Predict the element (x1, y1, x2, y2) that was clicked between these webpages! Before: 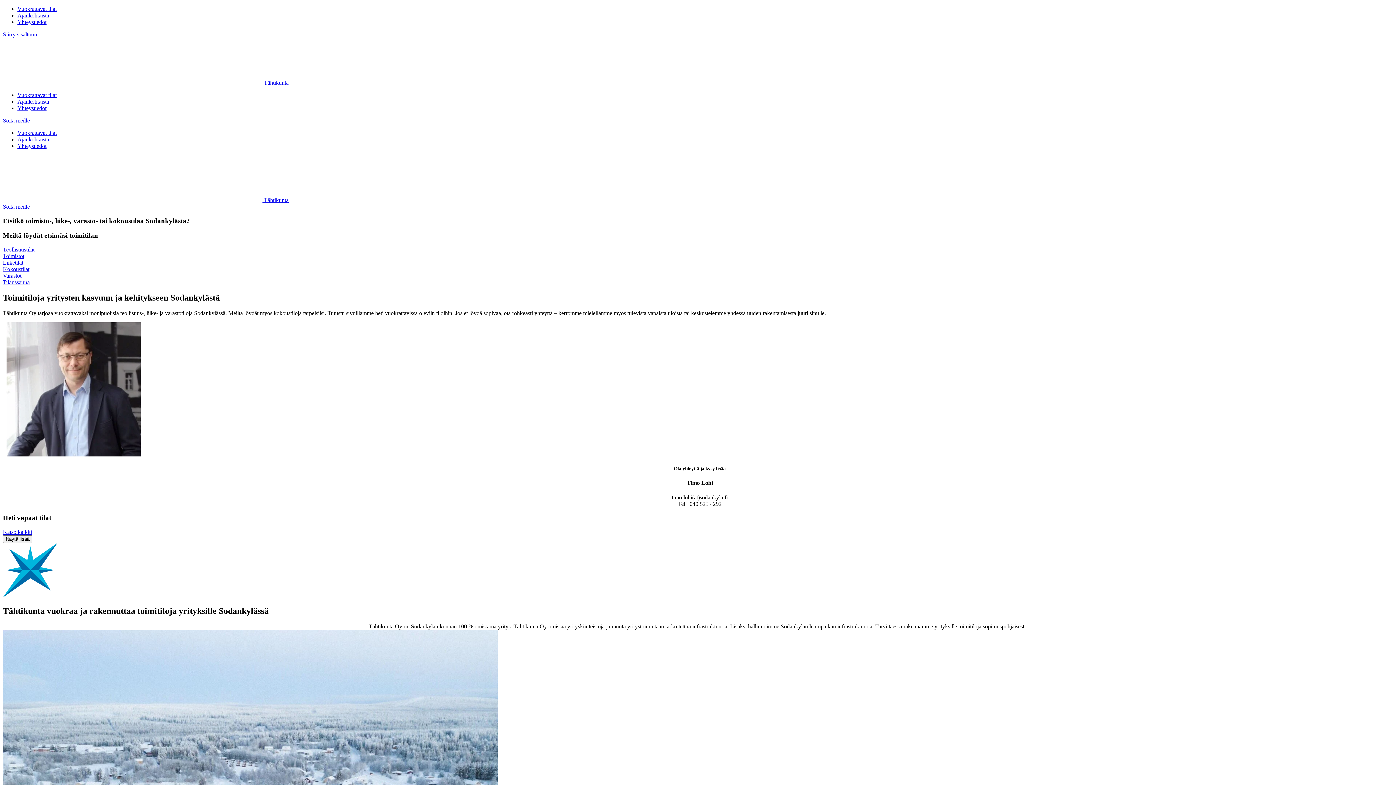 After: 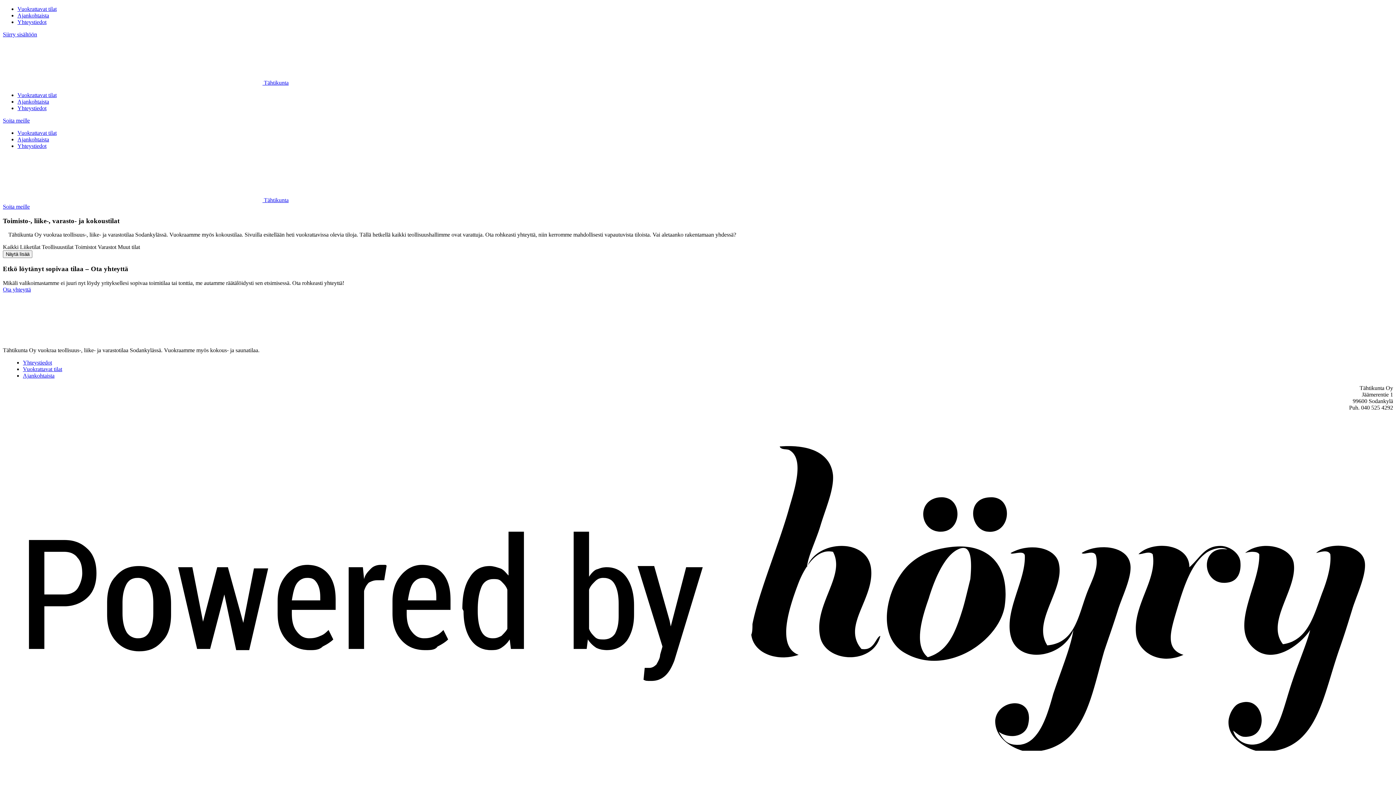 Action: bbox: (2, 253, 24, 259) label: Toimistot